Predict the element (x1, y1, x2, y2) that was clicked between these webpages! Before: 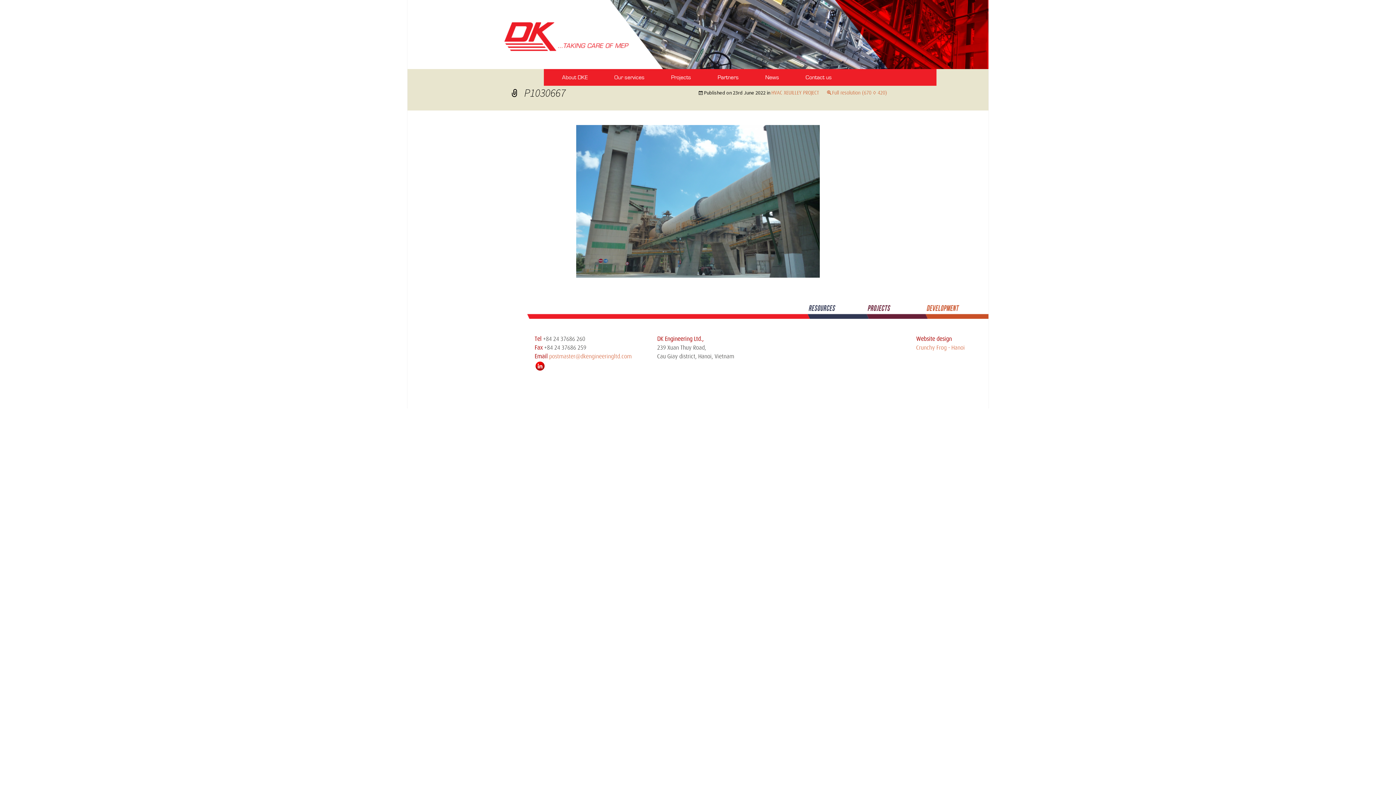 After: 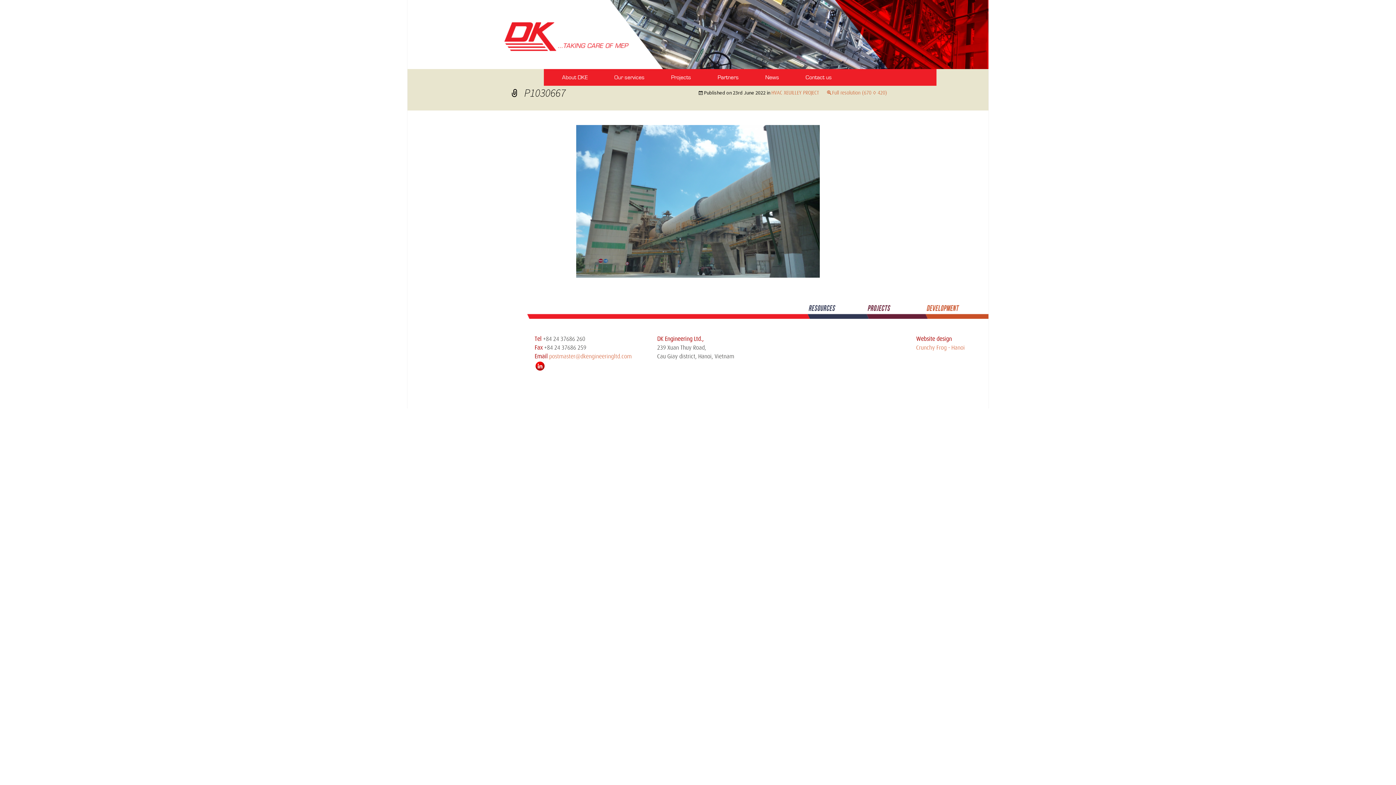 Action: bbox: (534, 362, 545, 369)